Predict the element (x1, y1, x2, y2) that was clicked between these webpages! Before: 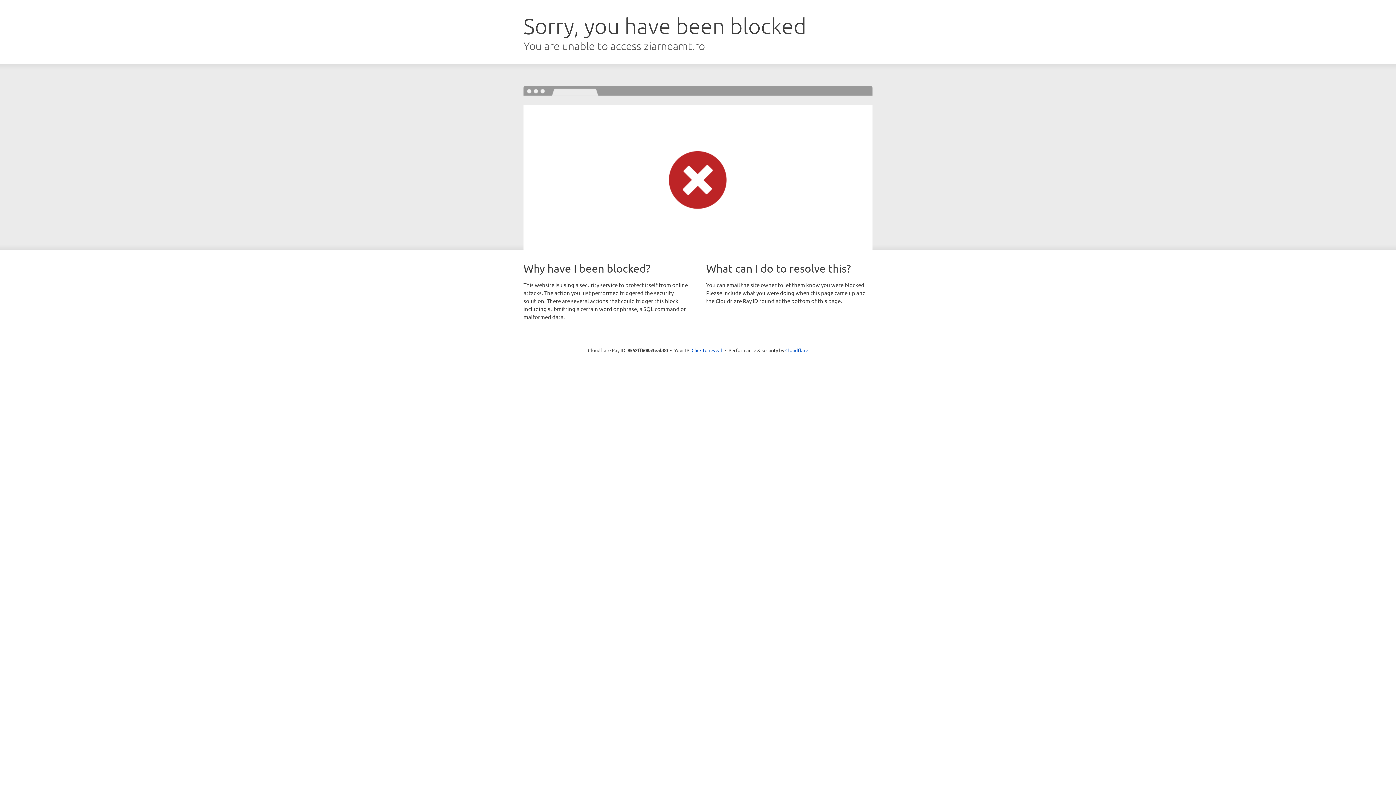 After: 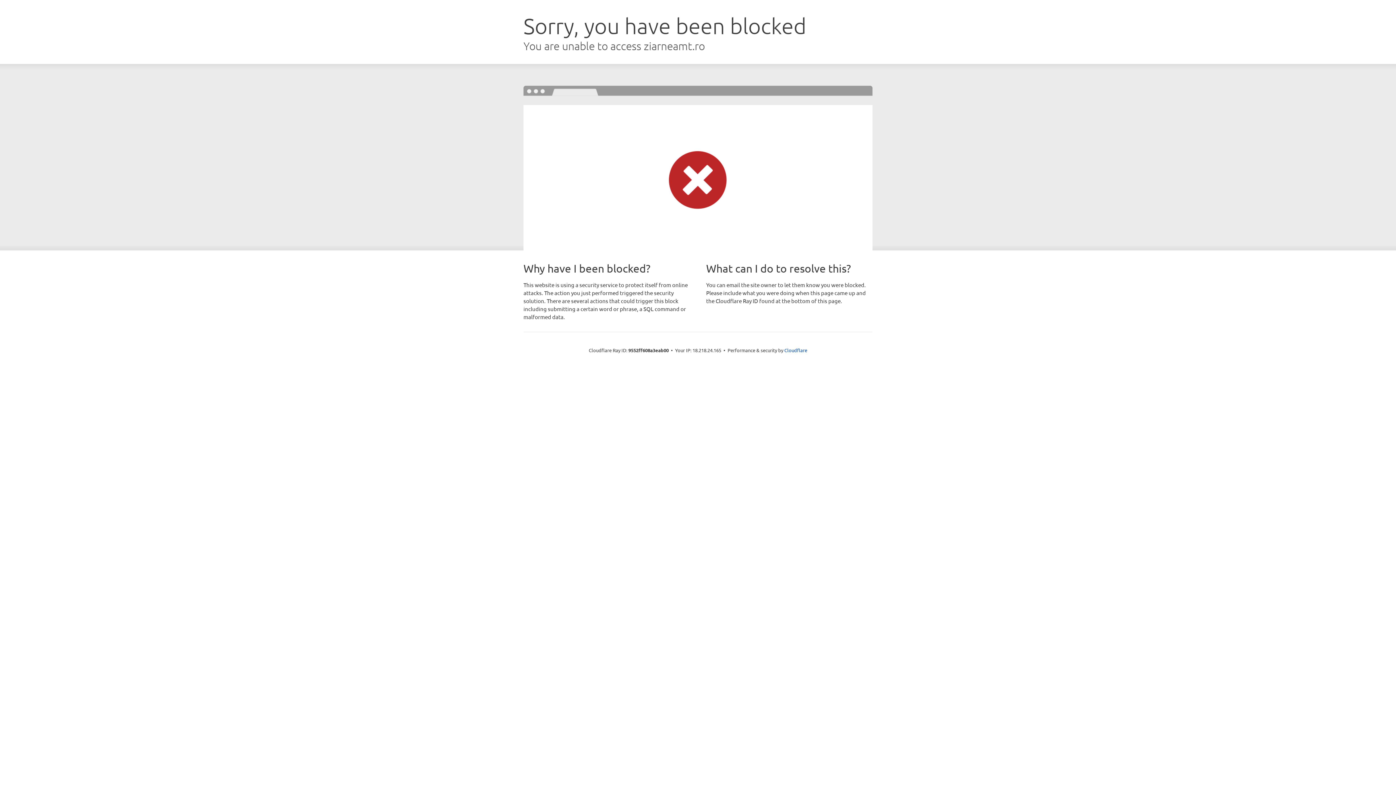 Action: label: Click to reveal bbox: (691, 346, 722, 353)